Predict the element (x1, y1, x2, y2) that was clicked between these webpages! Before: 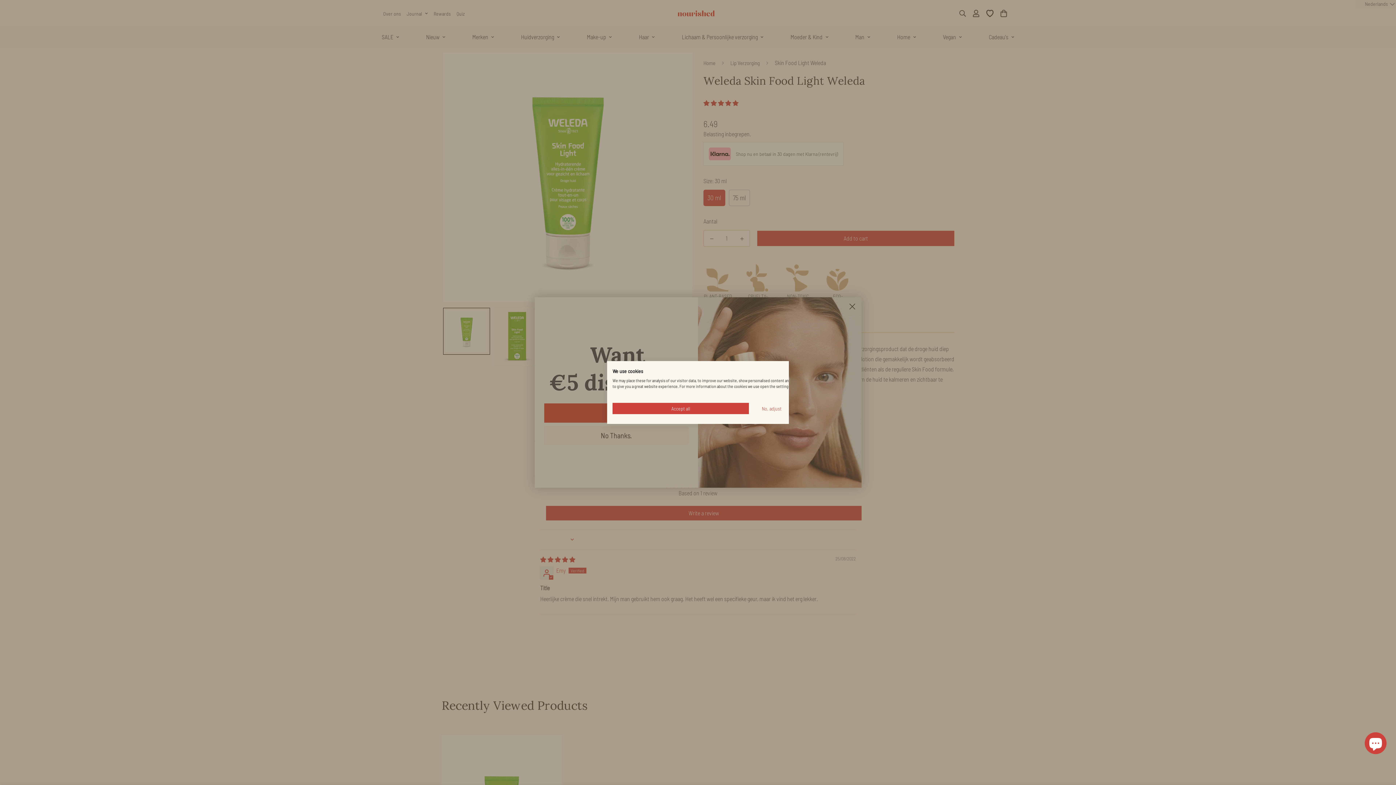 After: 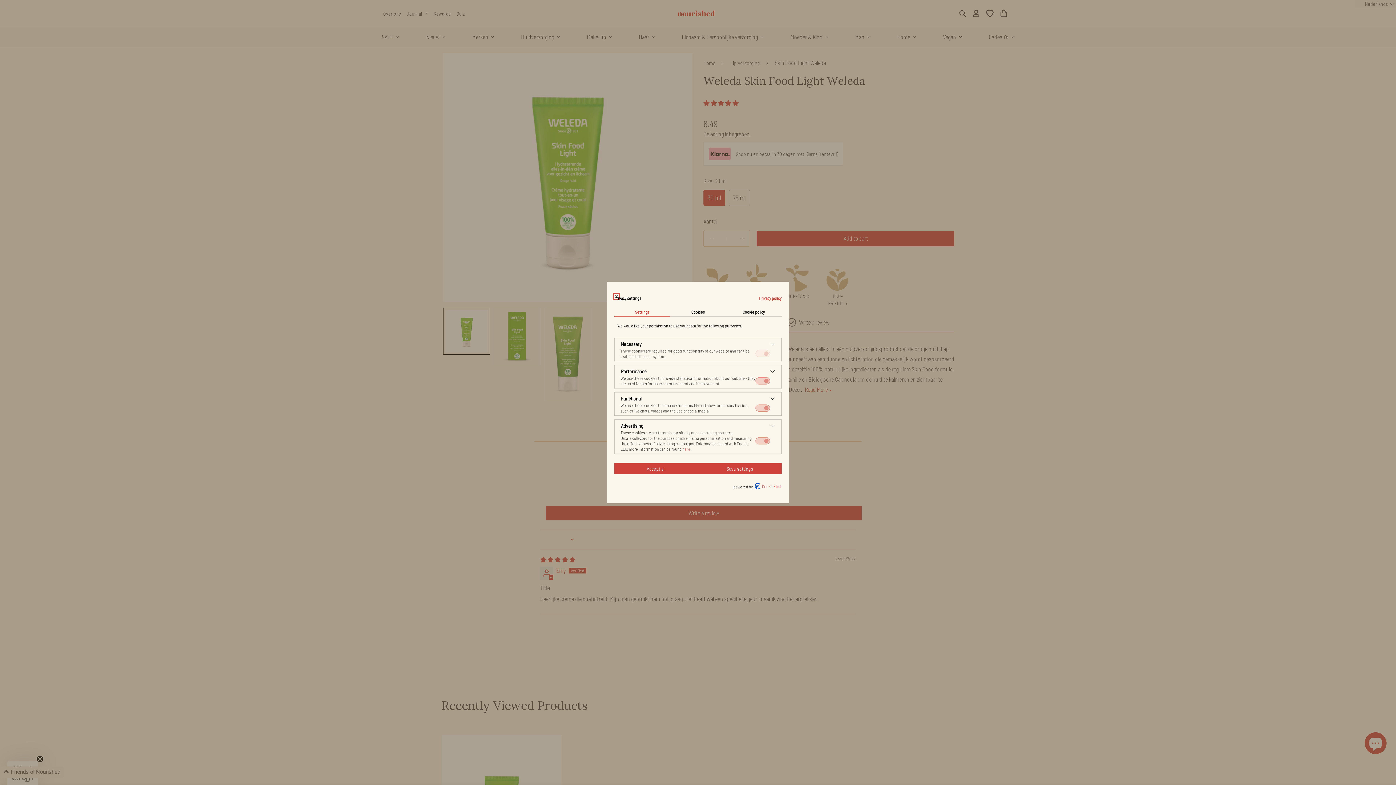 Action: label: Adjust cookie preferences bbox: (749, 403, 794, 414)